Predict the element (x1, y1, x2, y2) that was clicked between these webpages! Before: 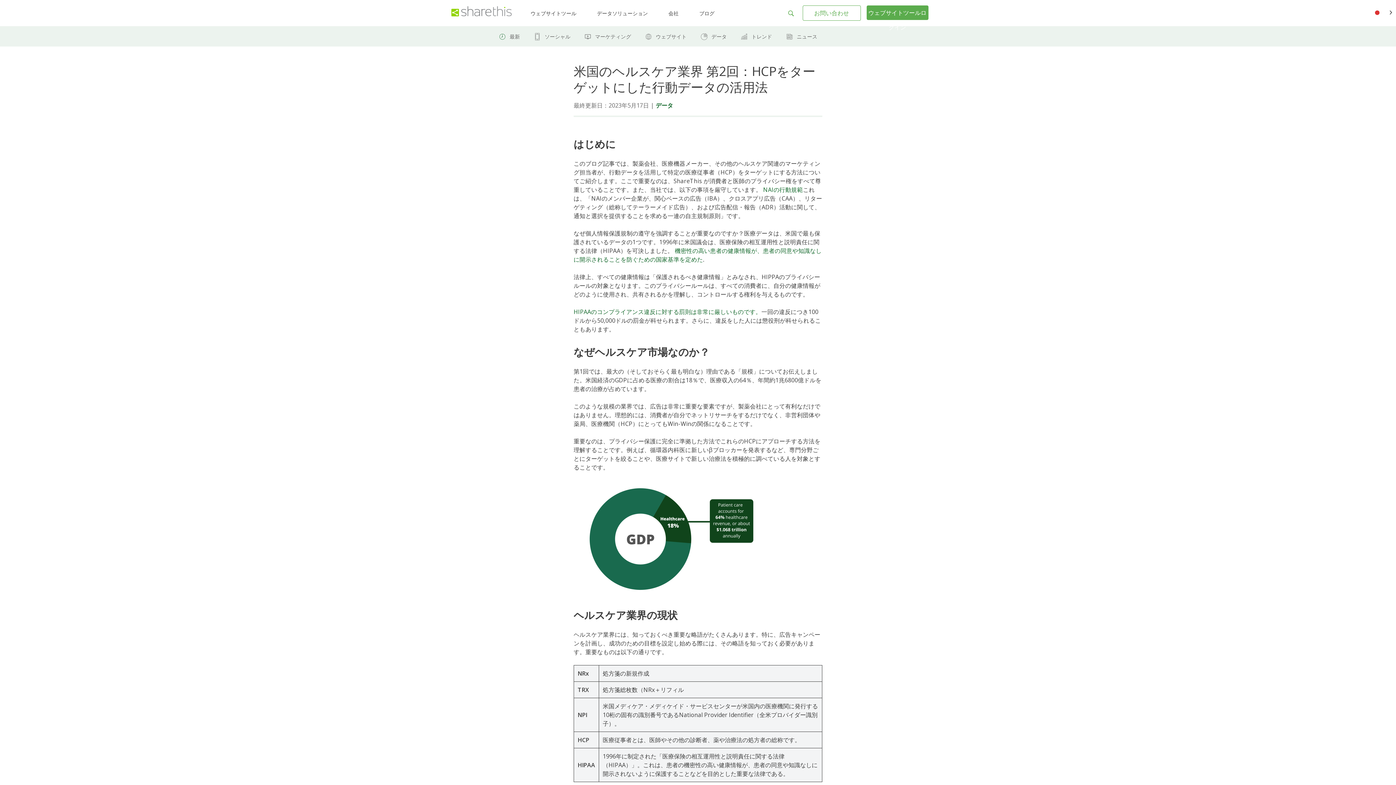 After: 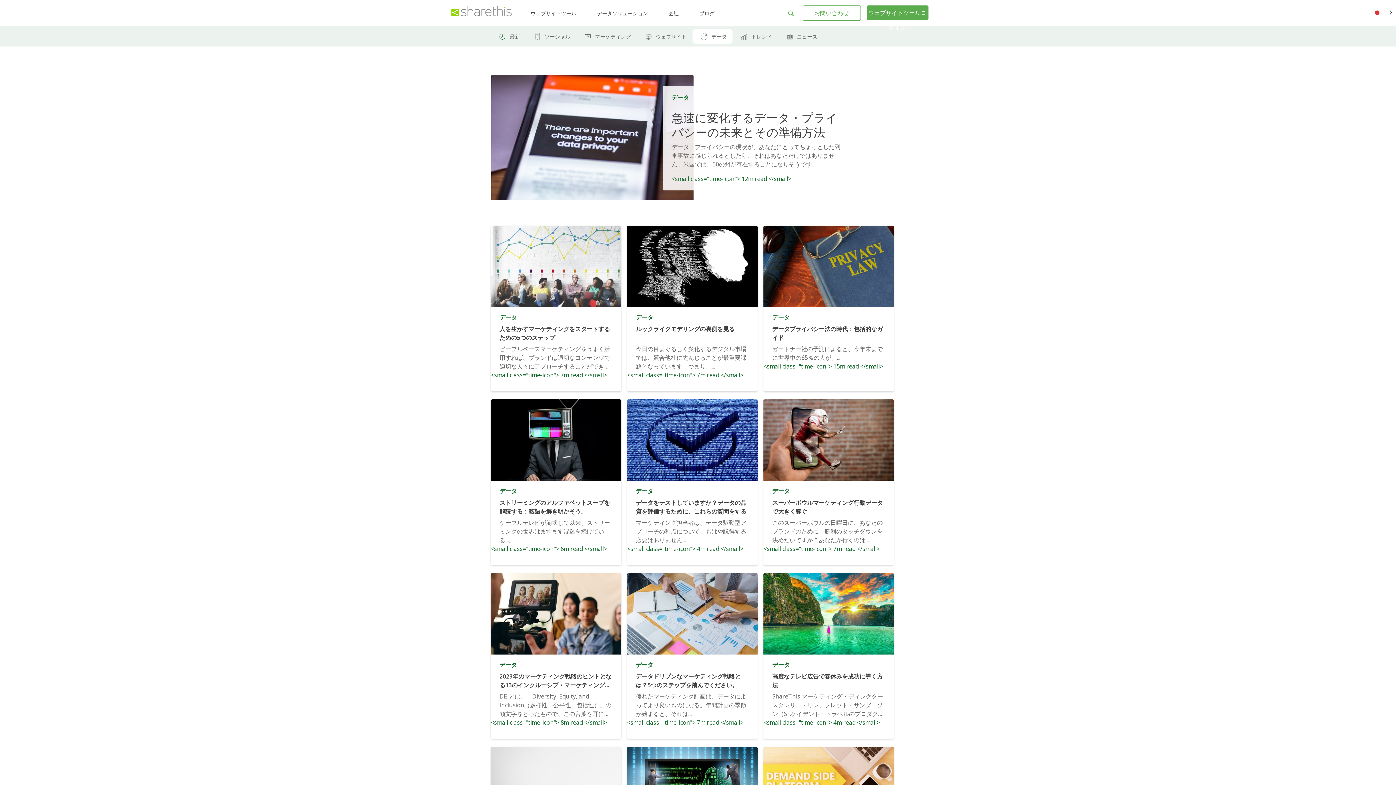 Action: label: データ bbox: (655, 101, 673, 109)